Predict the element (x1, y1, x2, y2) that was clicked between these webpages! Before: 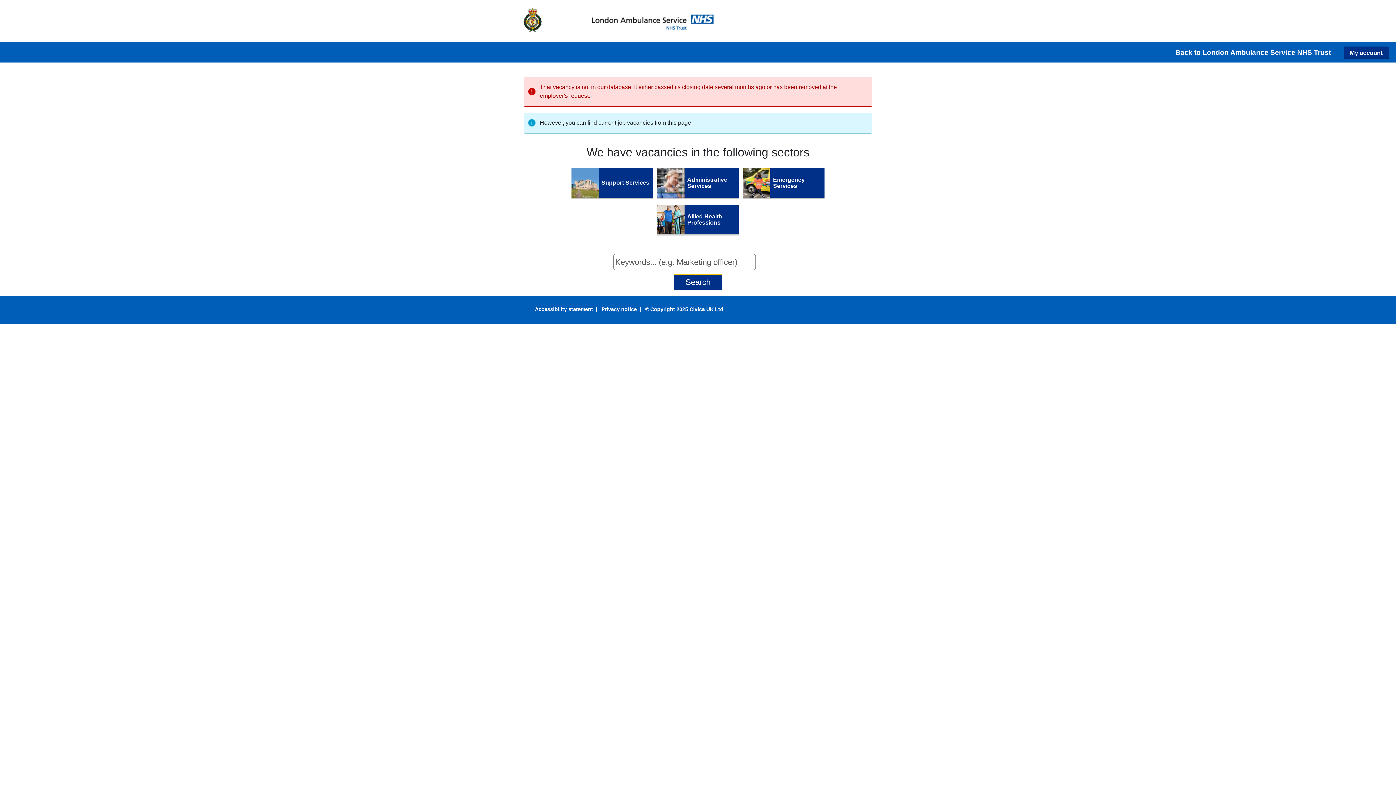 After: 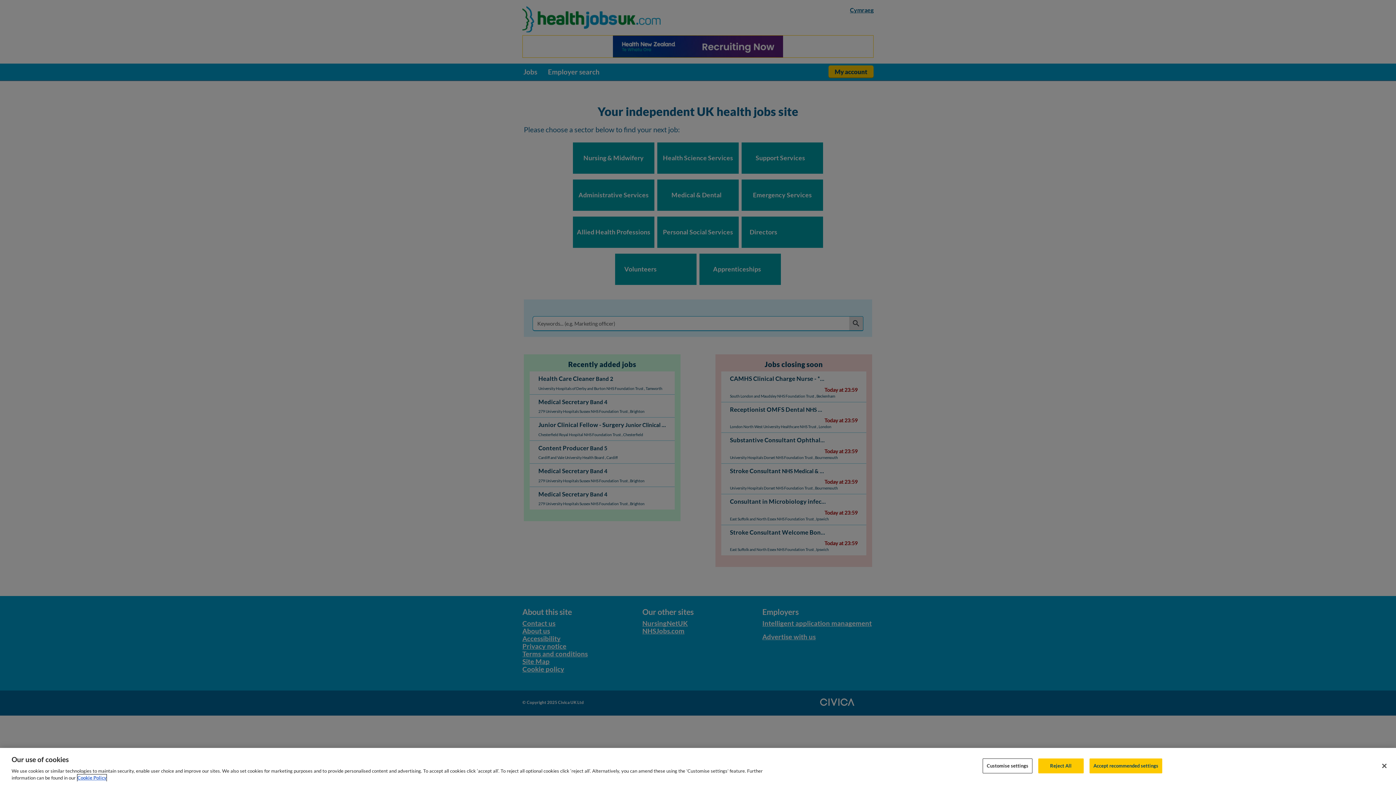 Action: bbox: (601, 306, 636, 312) label: Privacy notice